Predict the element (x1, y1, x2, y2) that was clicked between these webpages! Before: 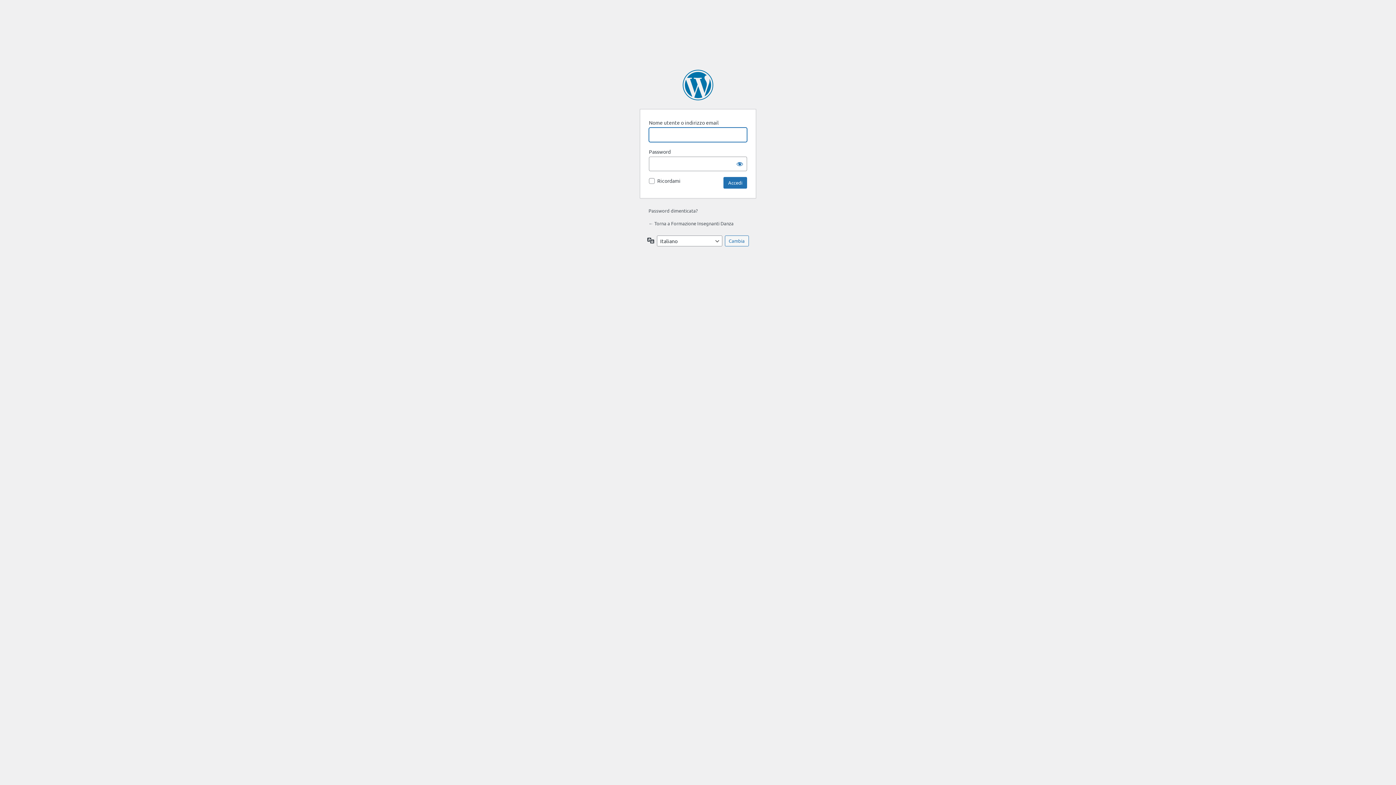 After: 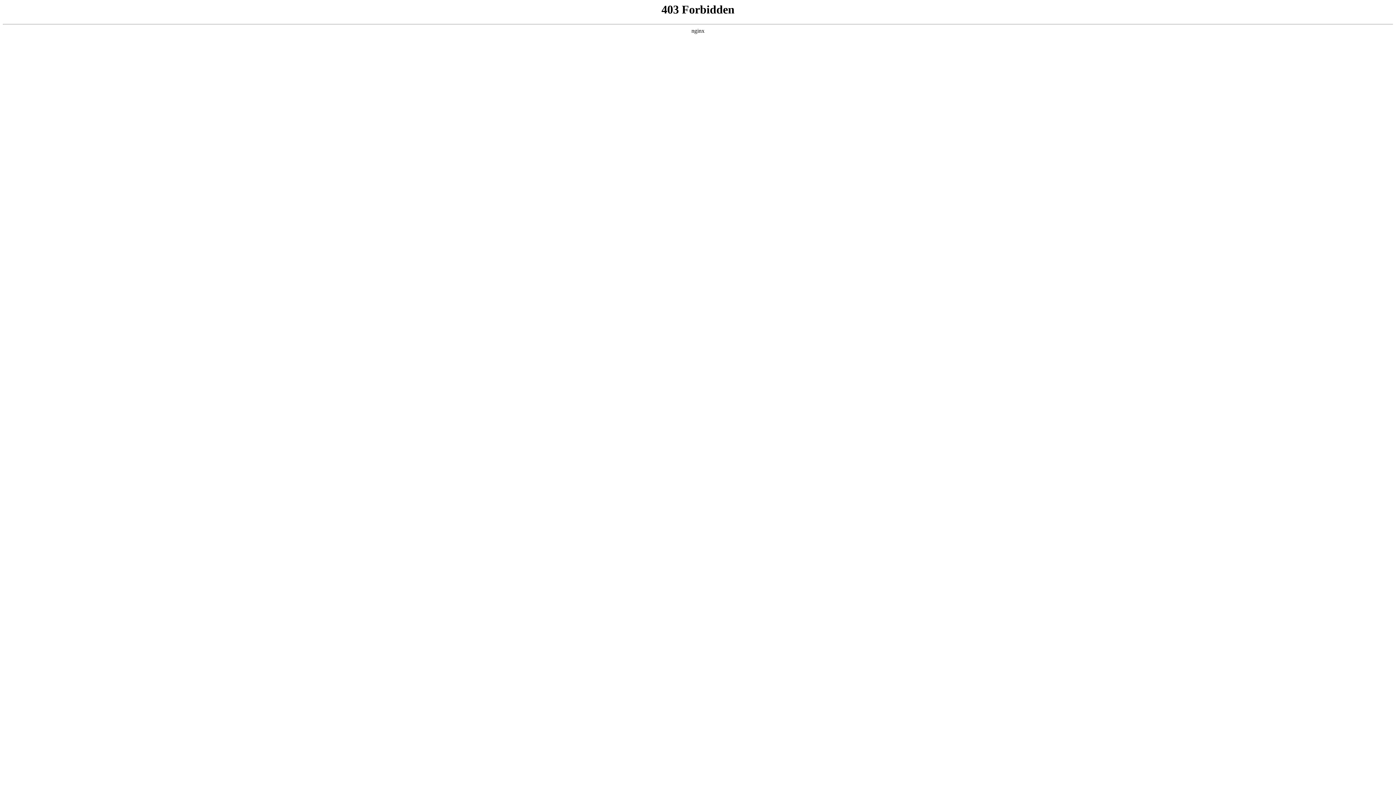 Action: bbox: (682, 69, 713, 100) label: Powered by WordPress